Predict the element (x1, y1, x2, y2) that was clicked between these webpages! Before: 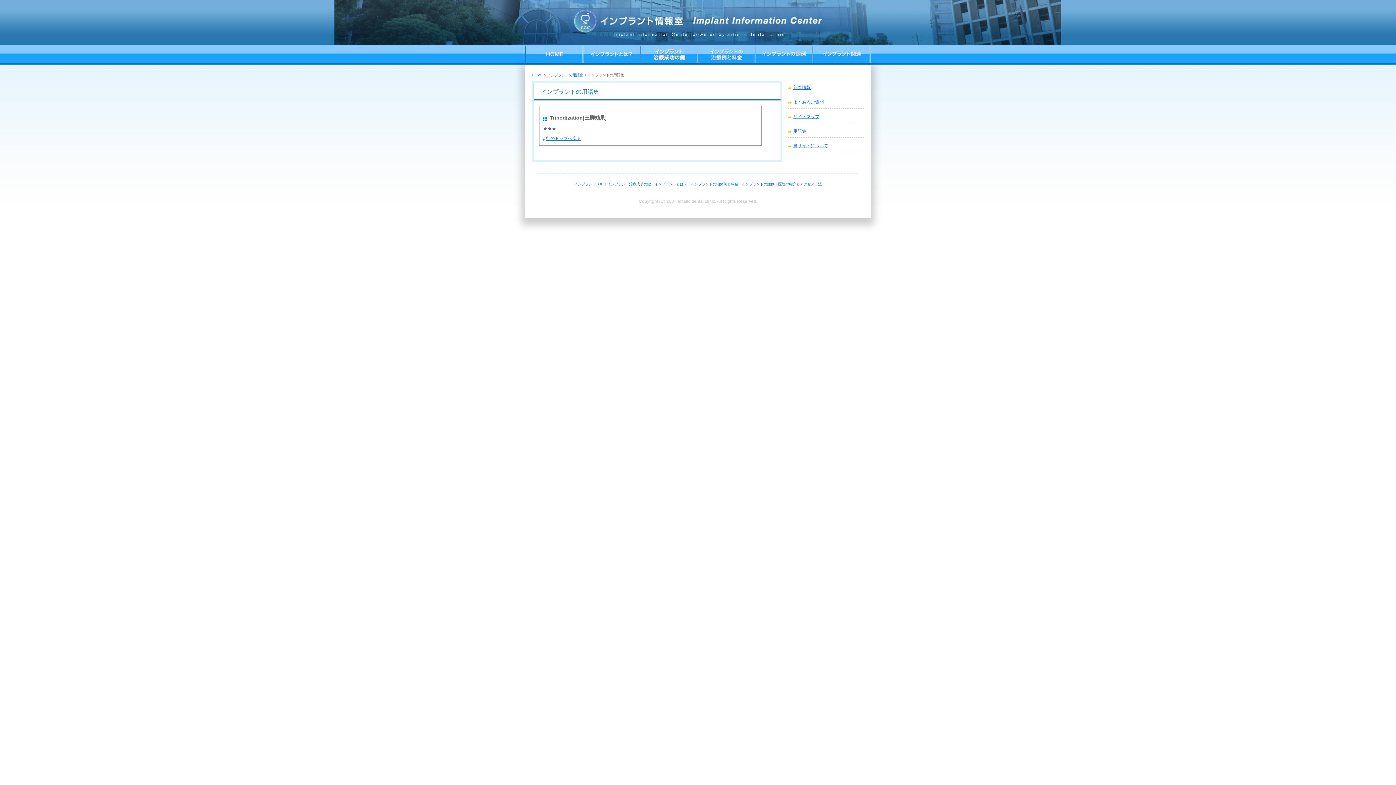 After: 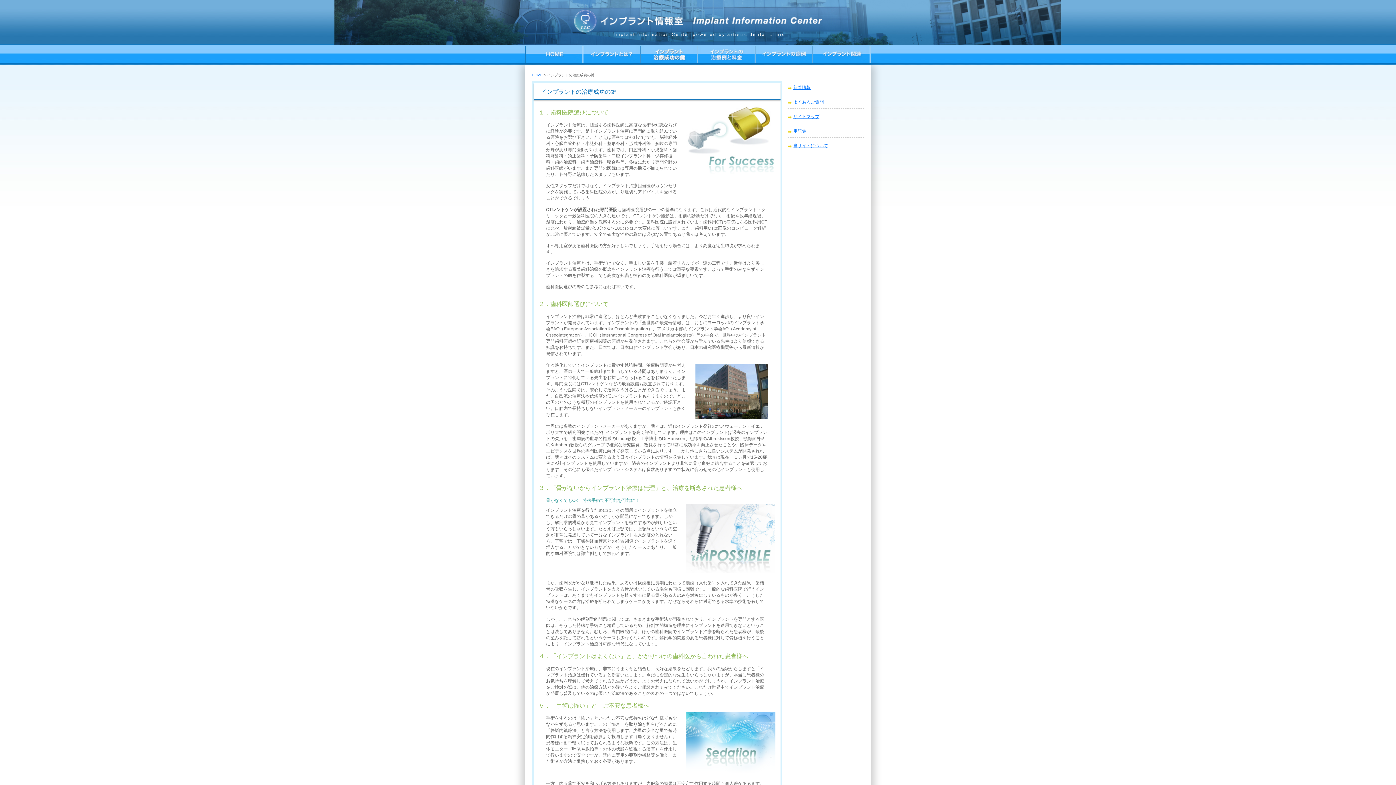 Action: bbox: (641, 58, 698, 63)